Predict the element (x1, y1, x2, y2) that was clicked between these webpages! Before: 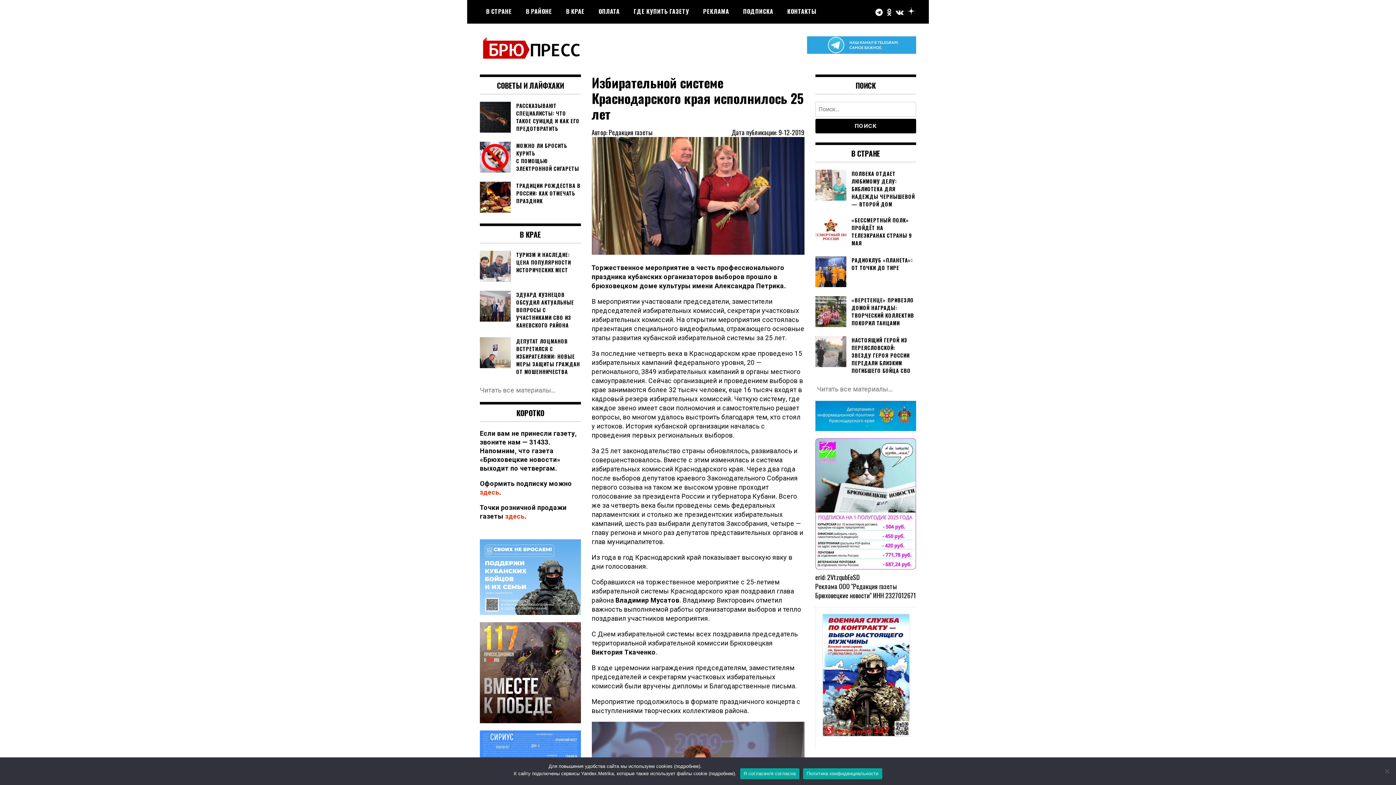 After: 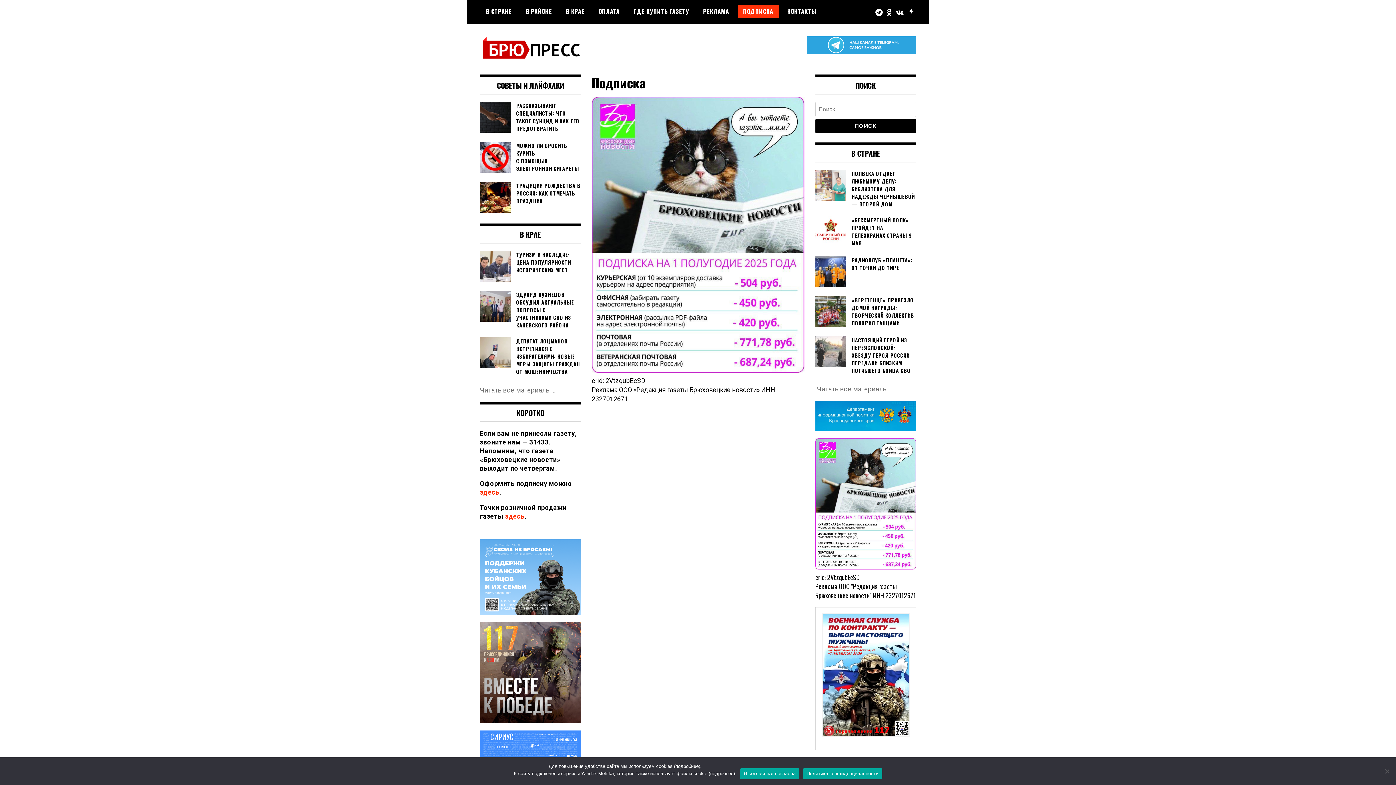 Action: label: ПОДПИСКА bbox: (737, 4, 778, 17)